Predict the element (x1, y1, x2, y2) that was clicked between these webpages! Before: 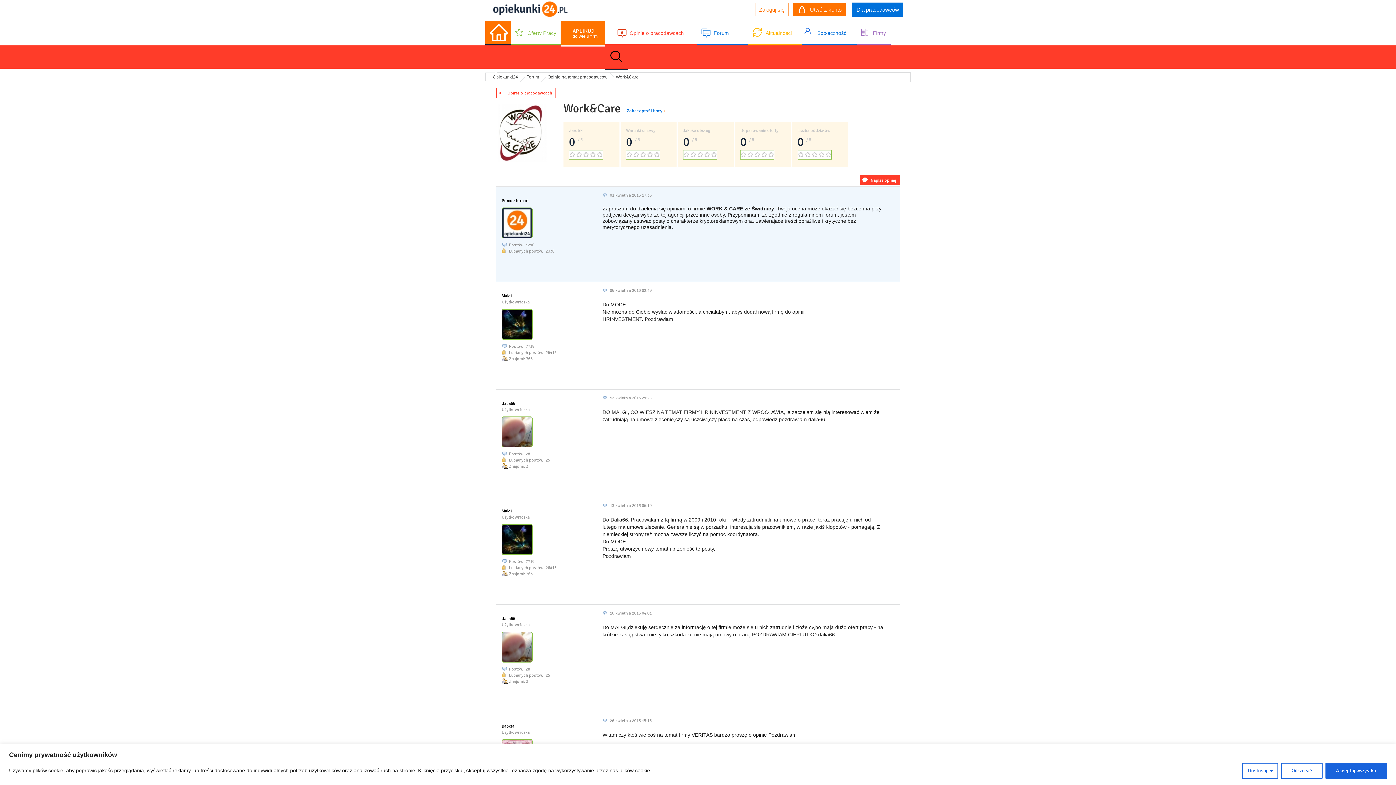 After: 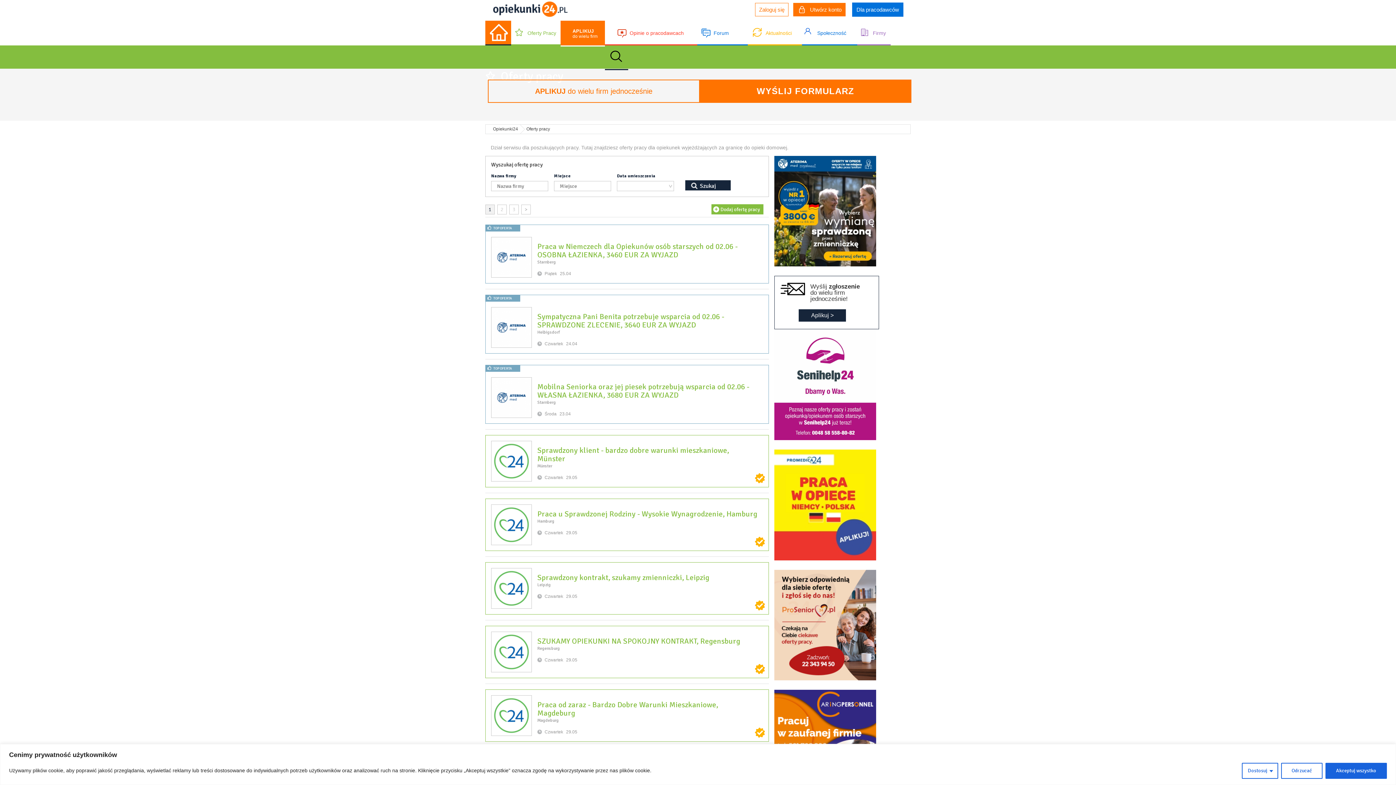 Action: bbox: (511, 20, 560, 45) label: Oferty Pracy